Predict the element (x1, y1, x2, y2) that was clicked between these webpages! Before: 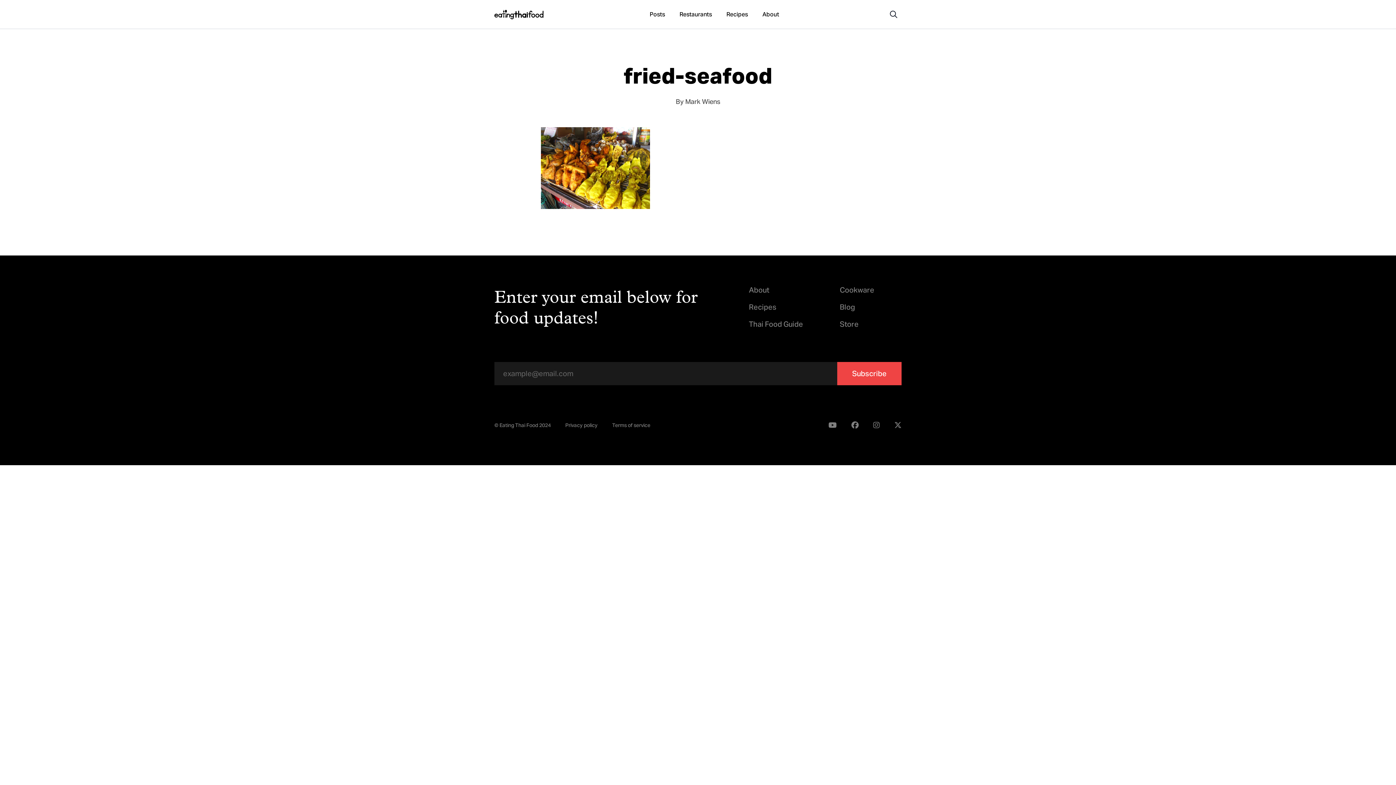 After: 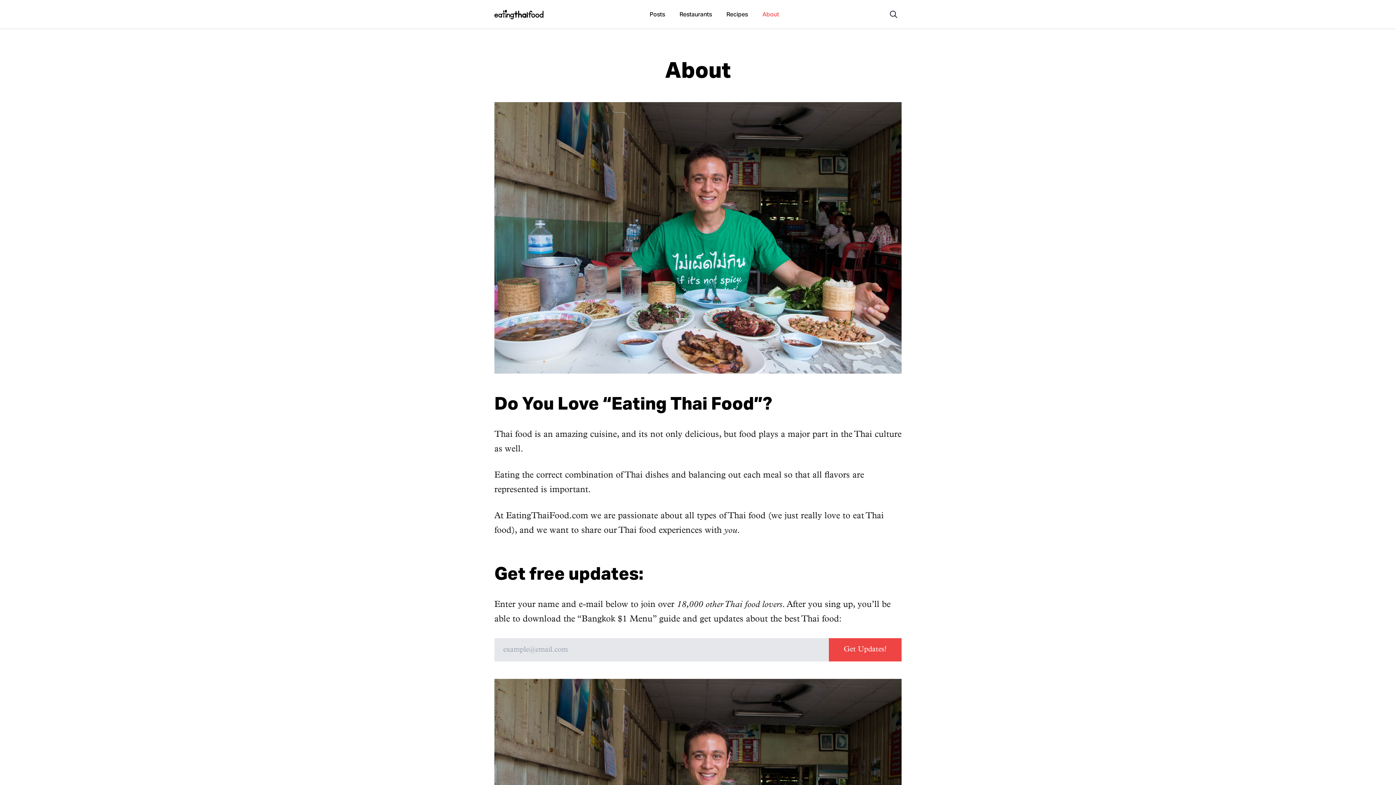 Action: label: About bbox: (755, 7, 786, 20)